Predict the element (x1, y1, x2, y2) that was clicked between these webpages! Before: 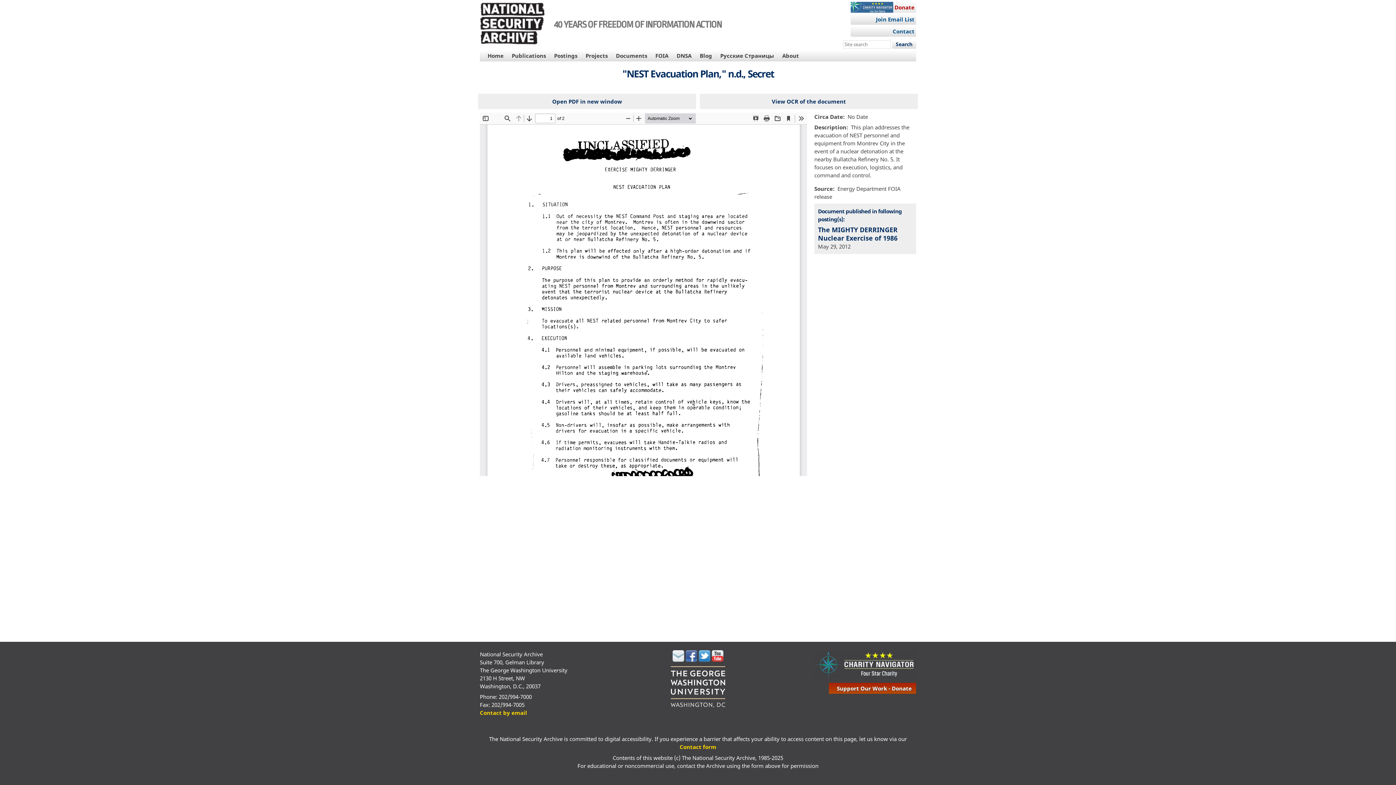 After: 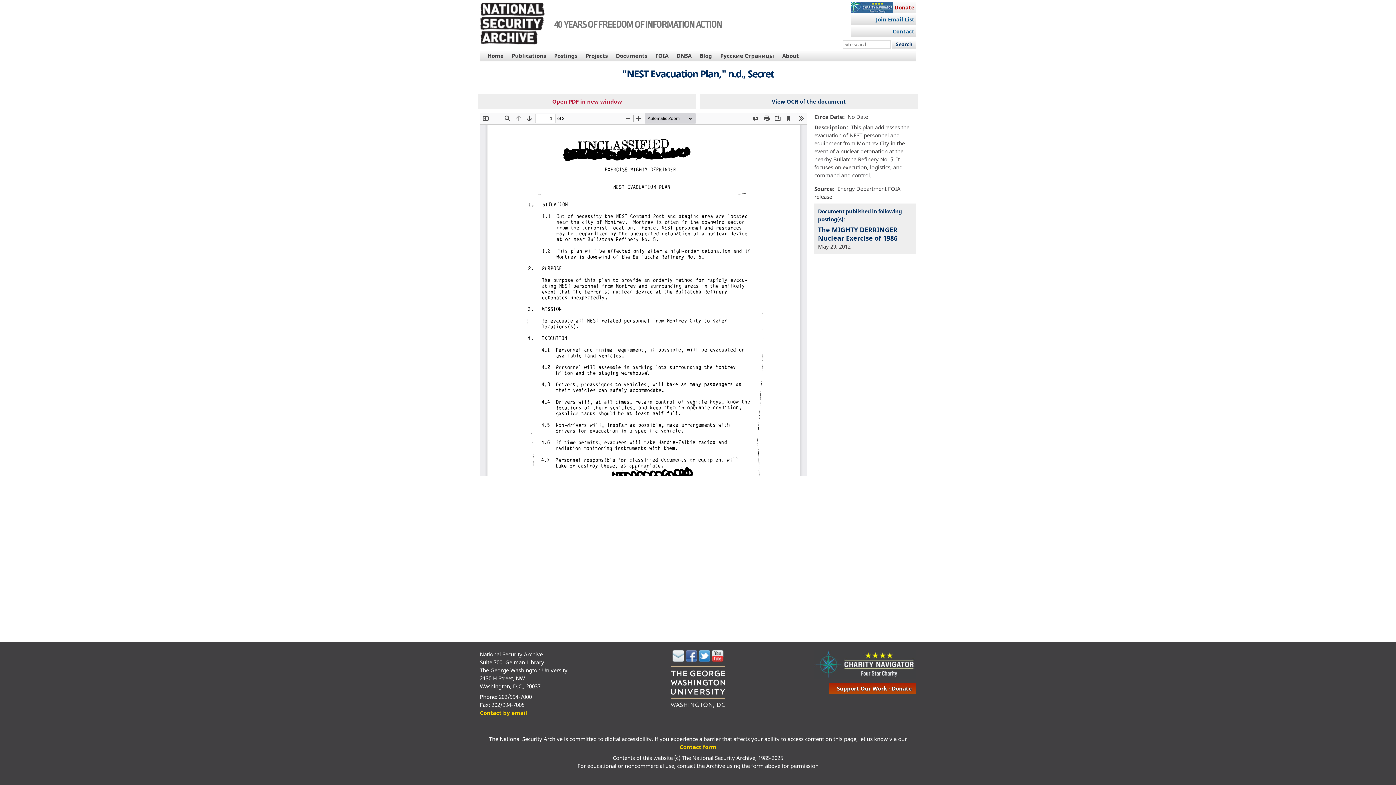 Action: label: Open PDF in new window bbox: (552, 97, 622, 105)